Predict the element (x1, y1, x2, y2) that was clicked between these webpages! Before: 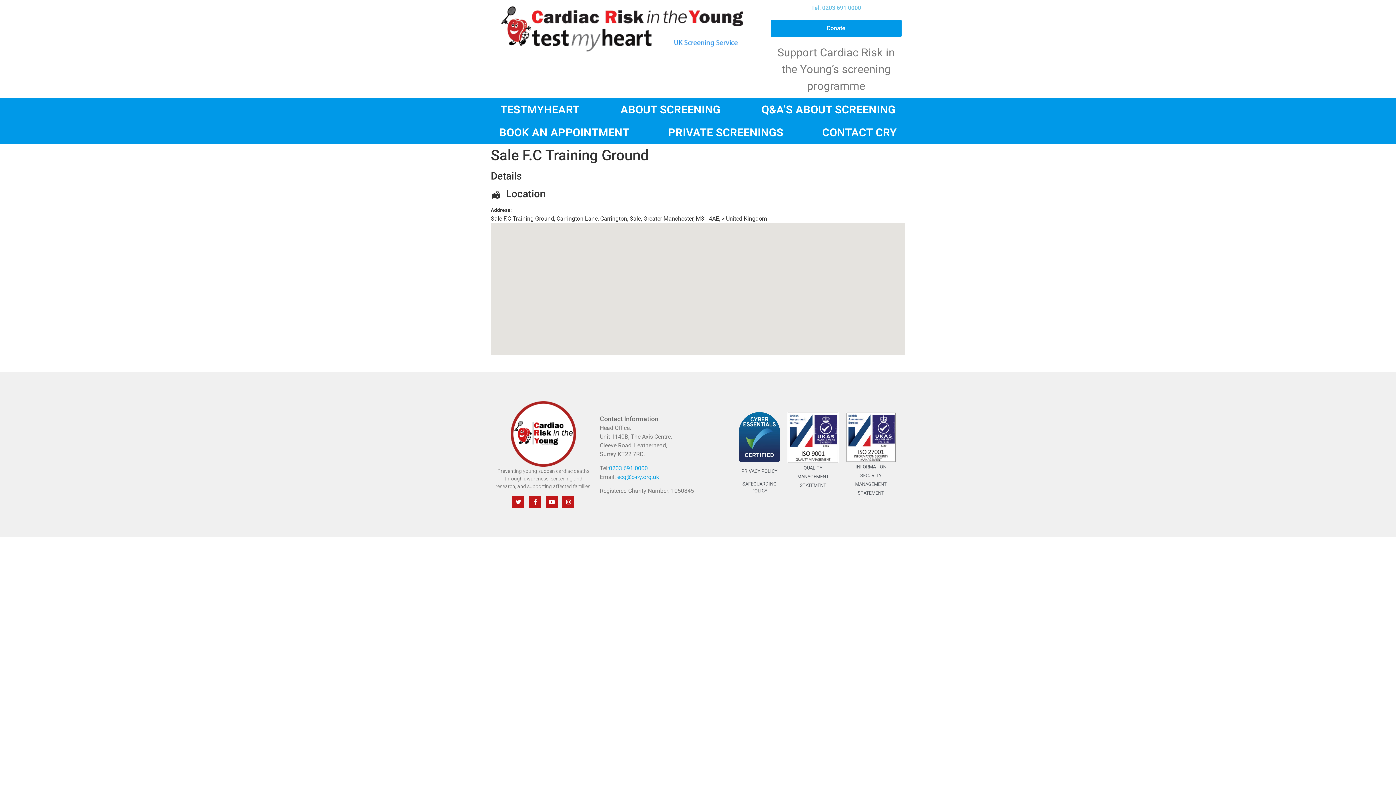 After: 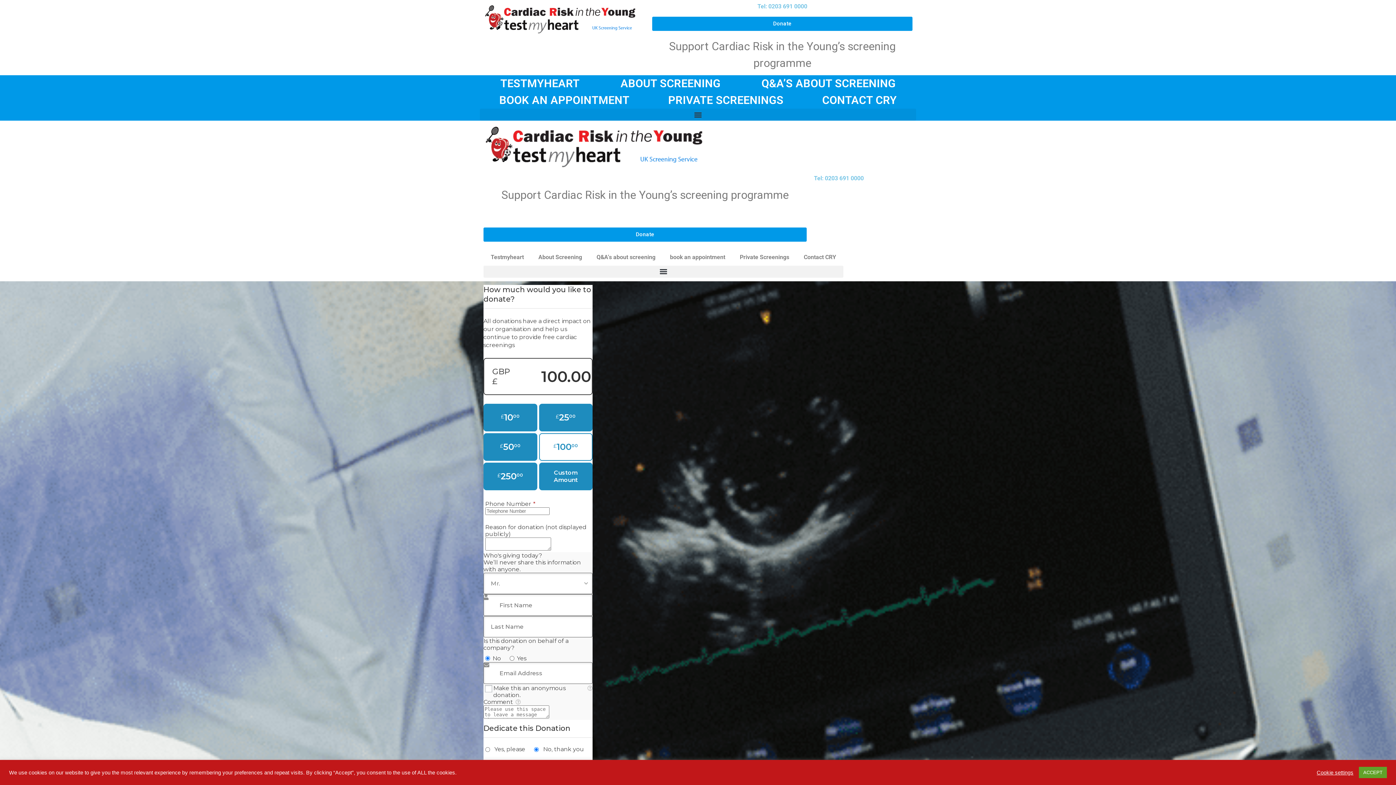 Action: bbox: (770, 19, 901, 37) label: Donate